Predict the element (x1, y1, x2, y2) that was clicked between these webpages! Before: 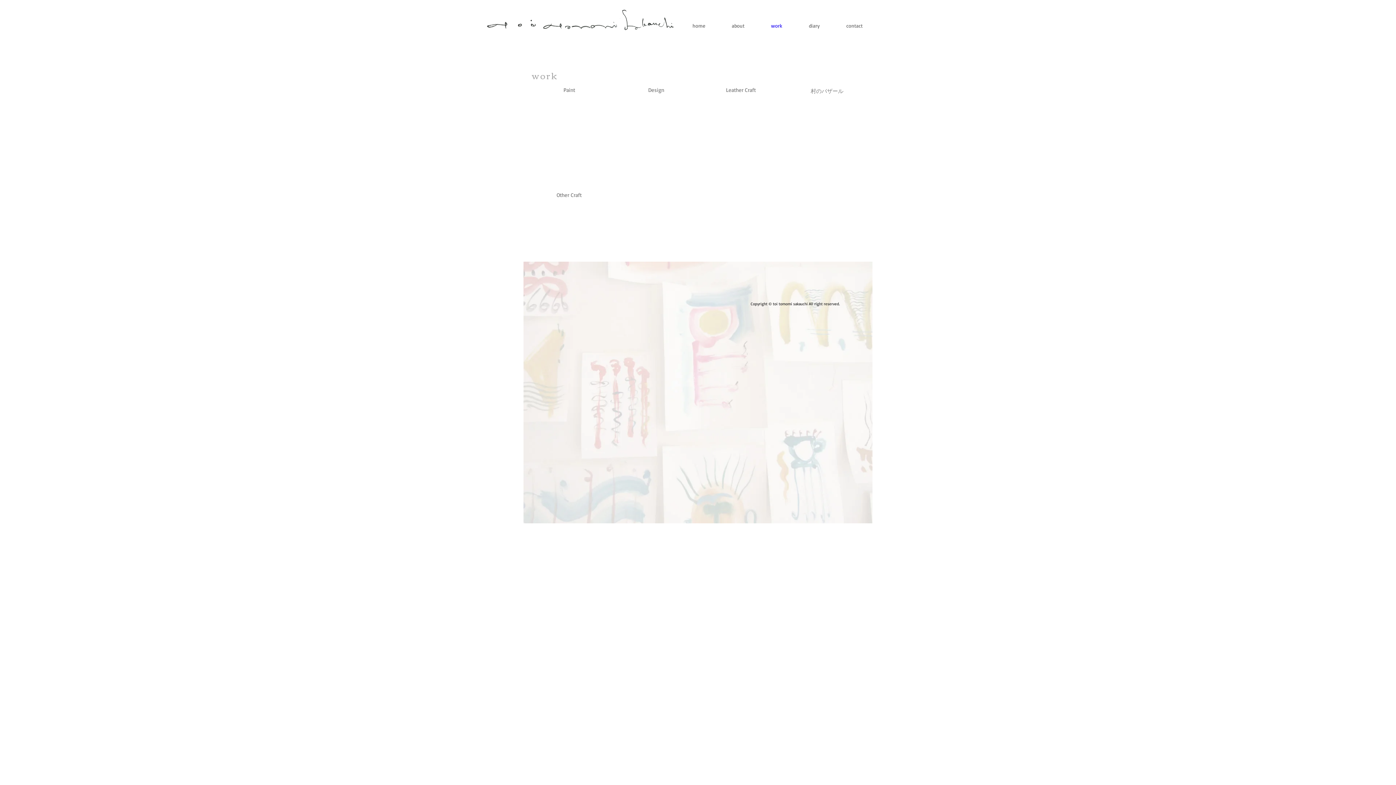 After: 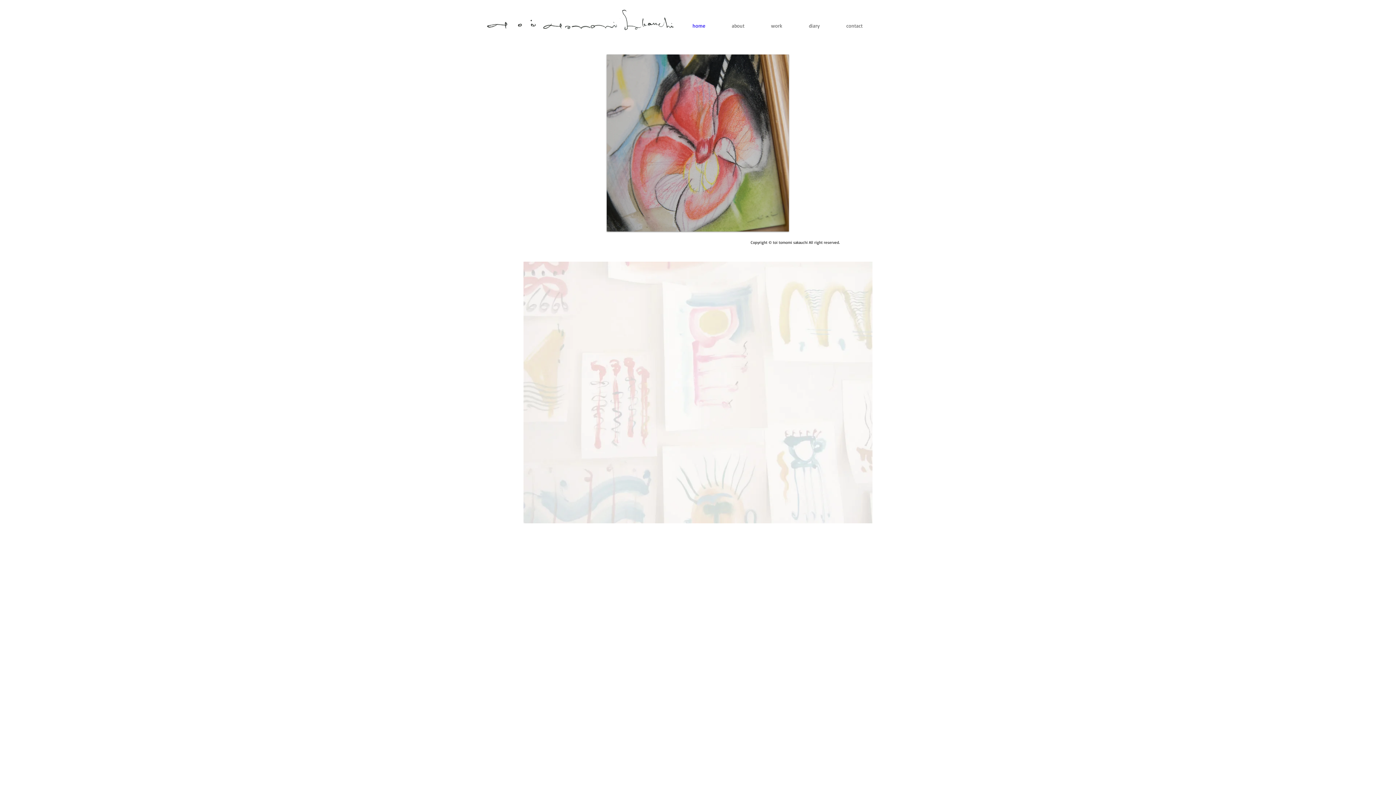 Action: bbox: (671, 21, 710, 30) label: home